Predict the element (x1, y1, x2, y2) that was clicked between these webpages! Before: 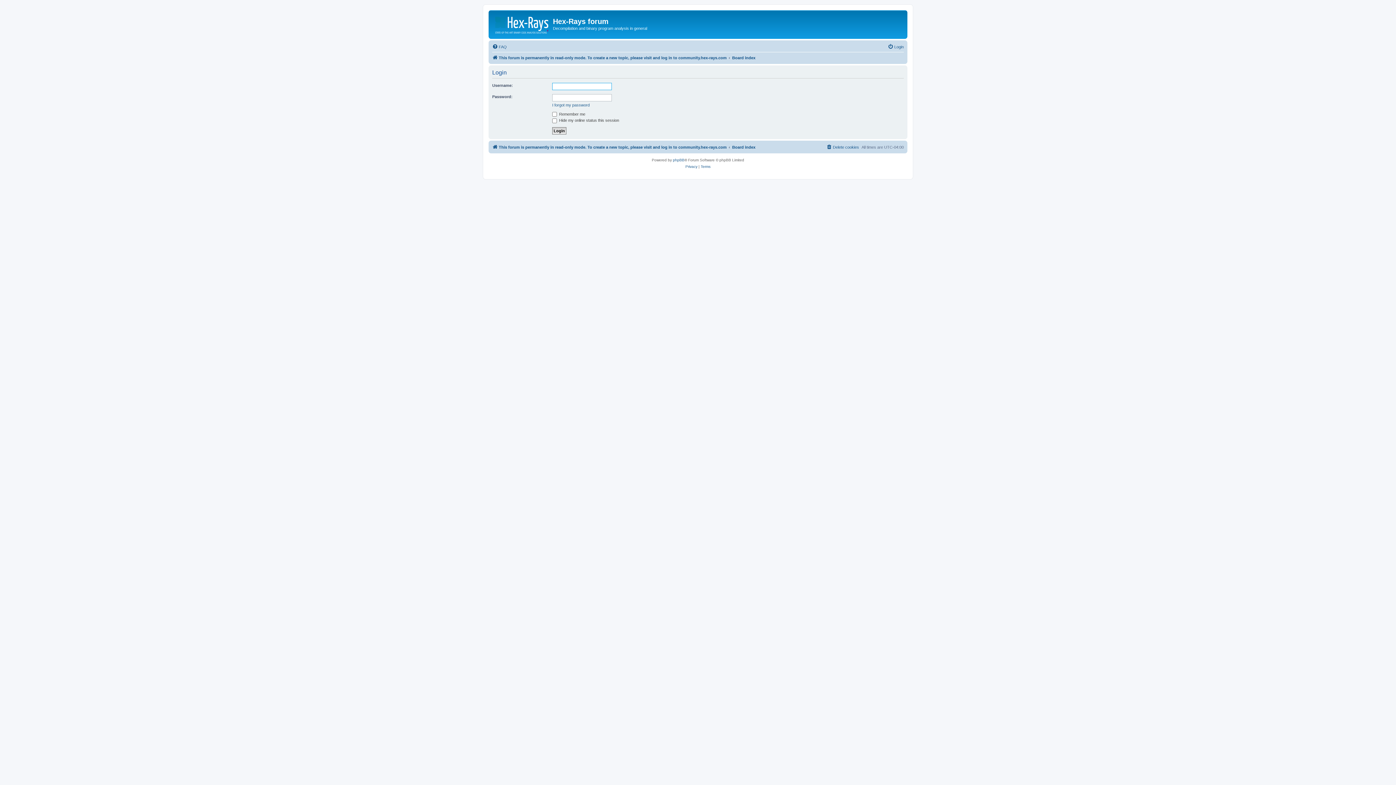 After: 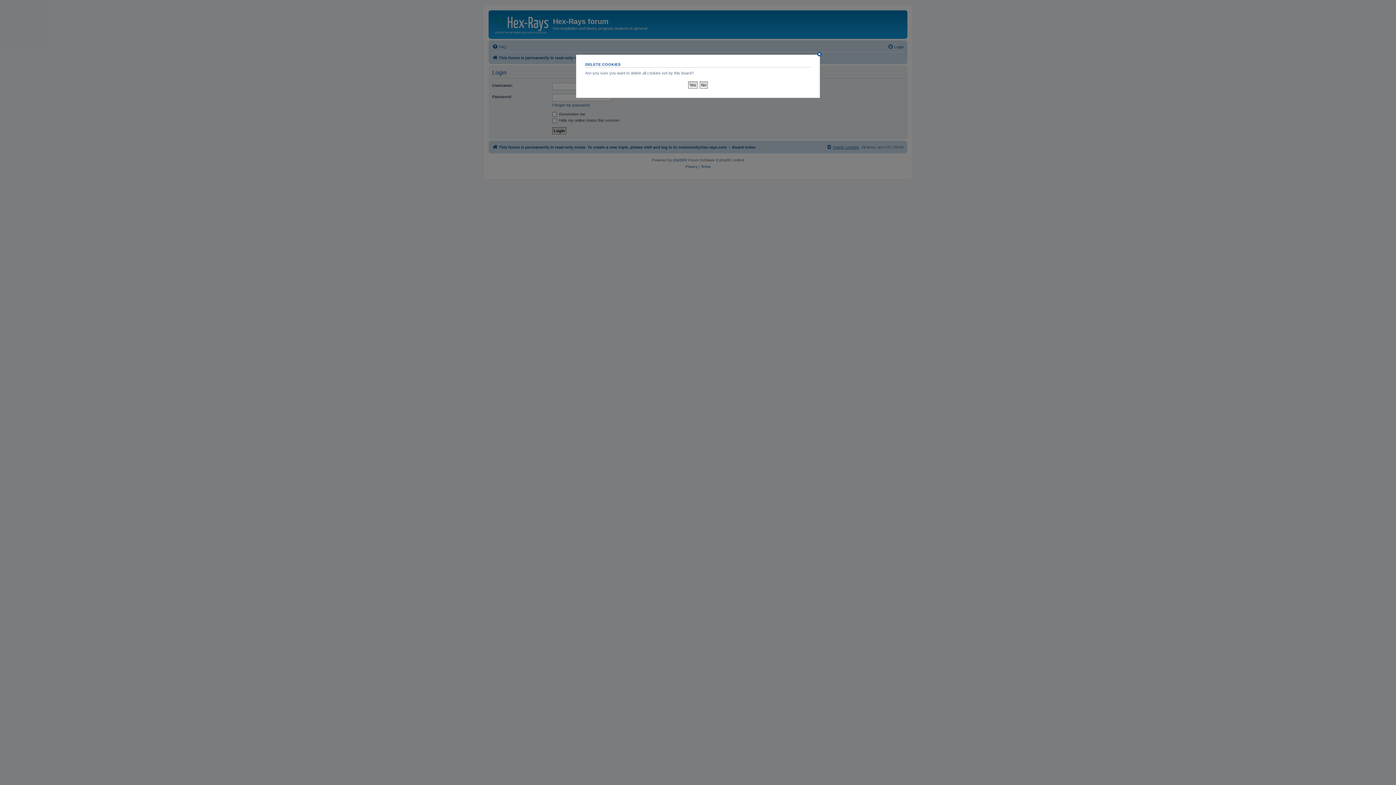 Action: bbox: (826, 142, 859, 151) label: Delete cookies